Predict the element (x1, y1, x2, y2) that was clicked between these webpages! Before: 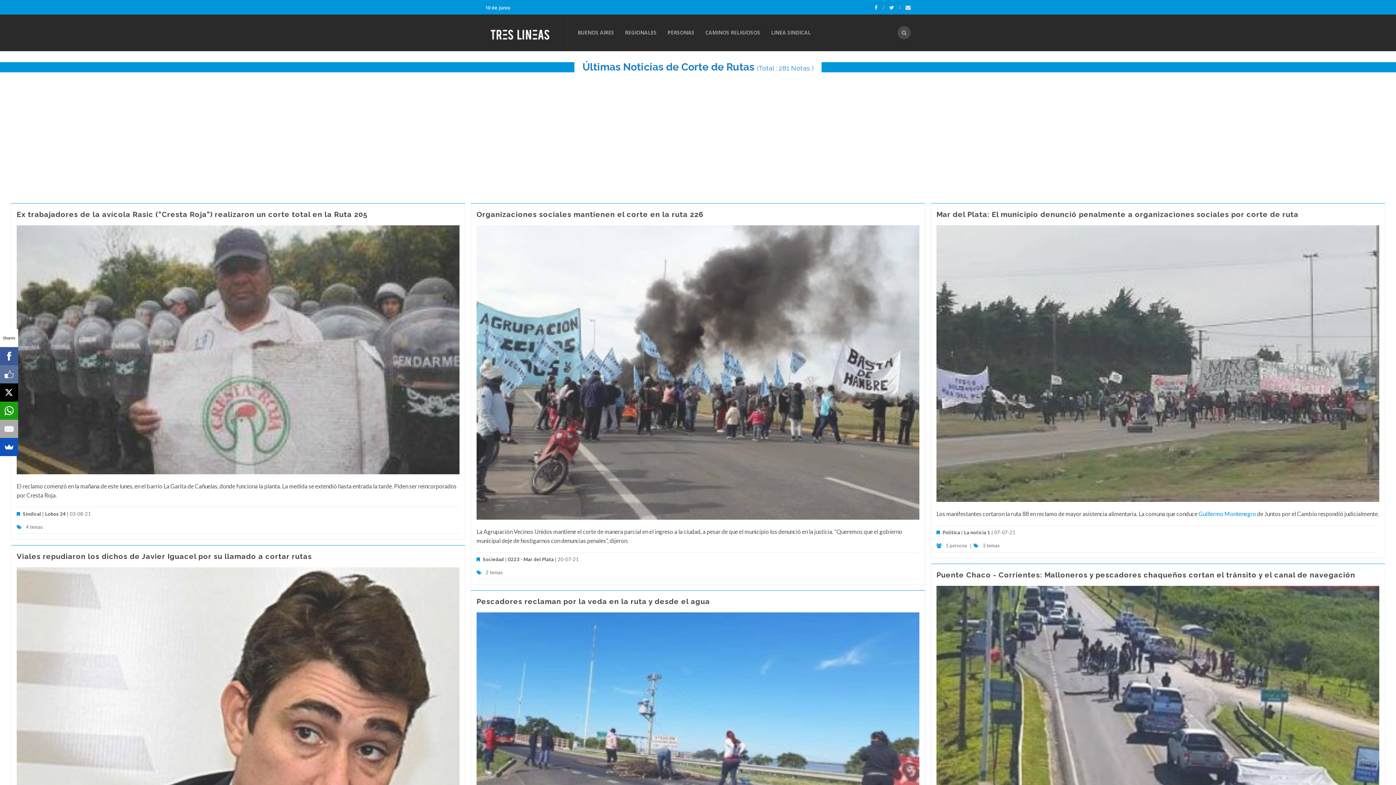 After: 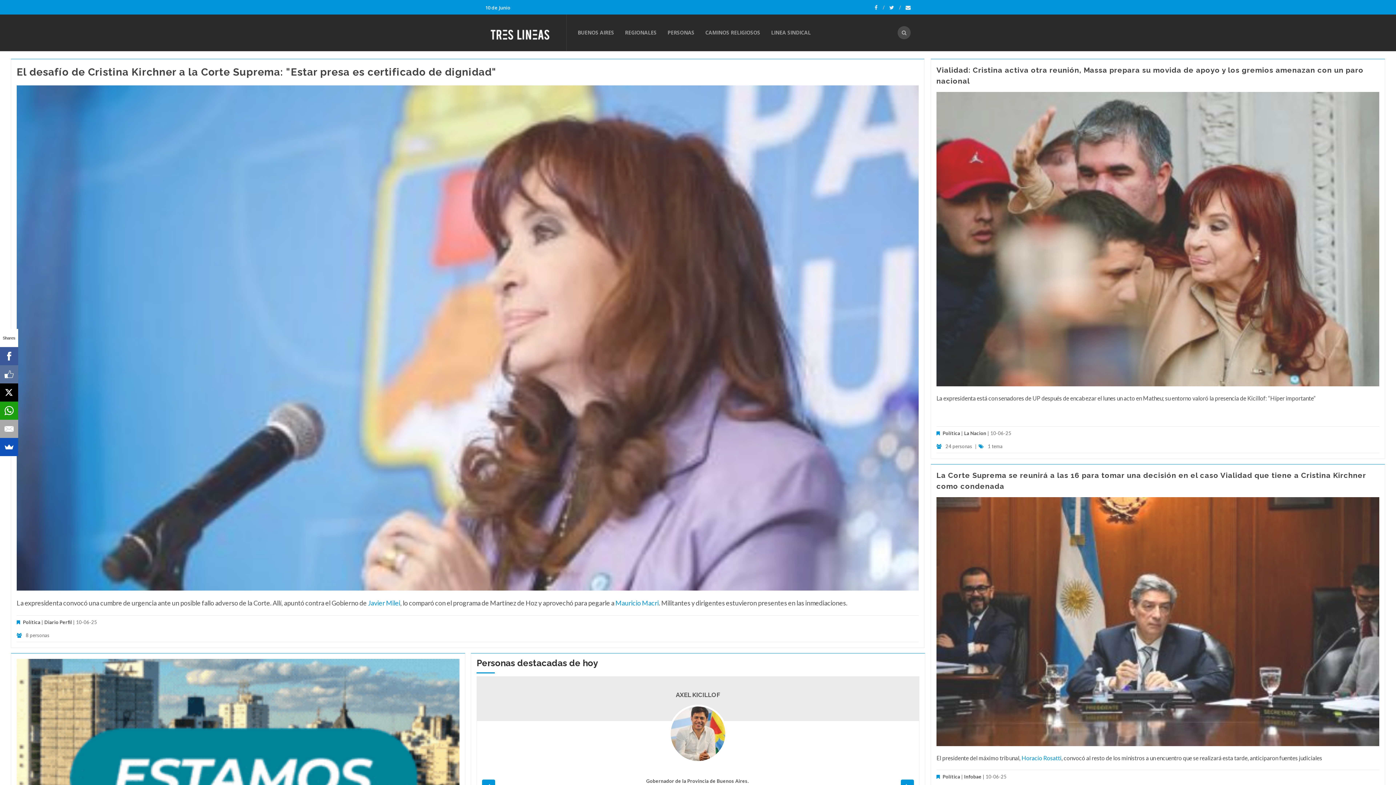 Action: bbox: (484, 14, 566, 50)